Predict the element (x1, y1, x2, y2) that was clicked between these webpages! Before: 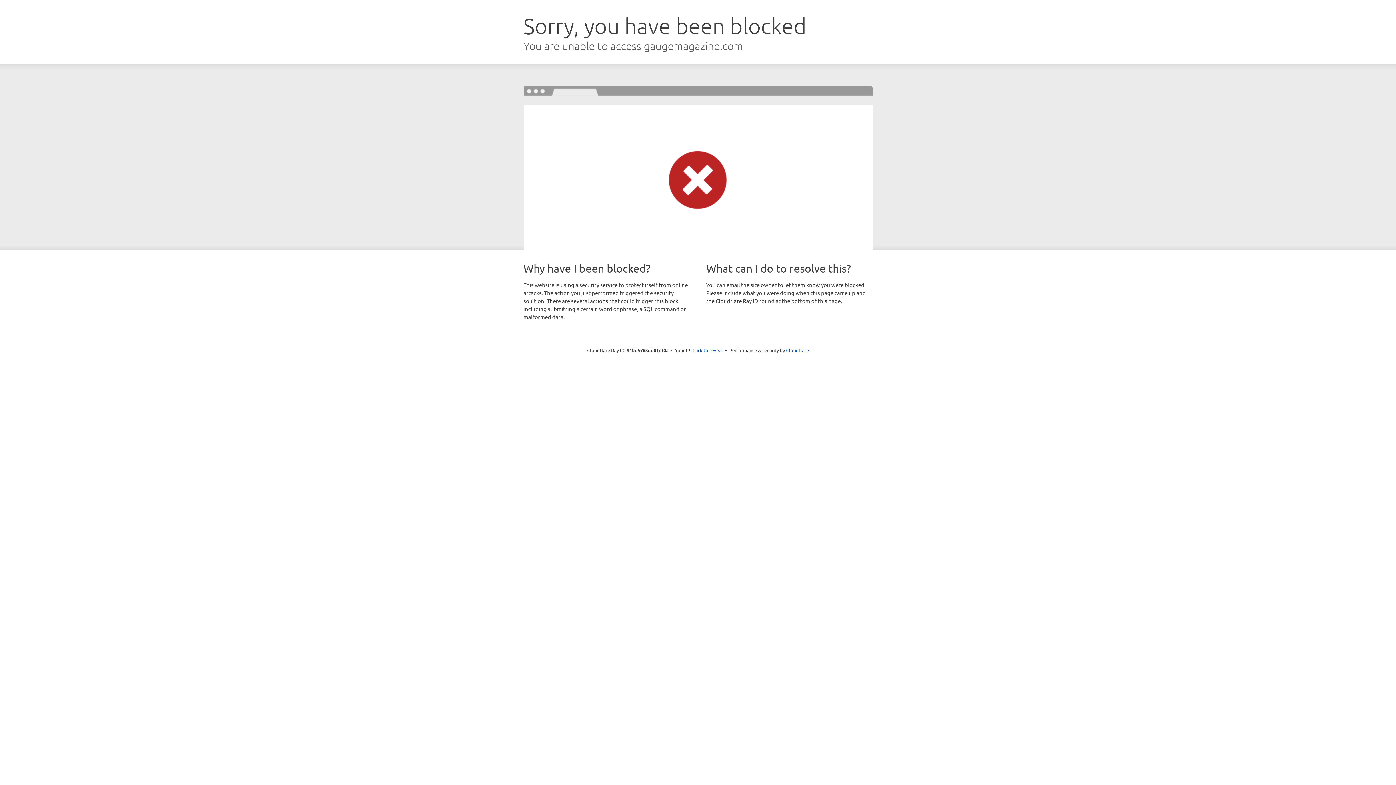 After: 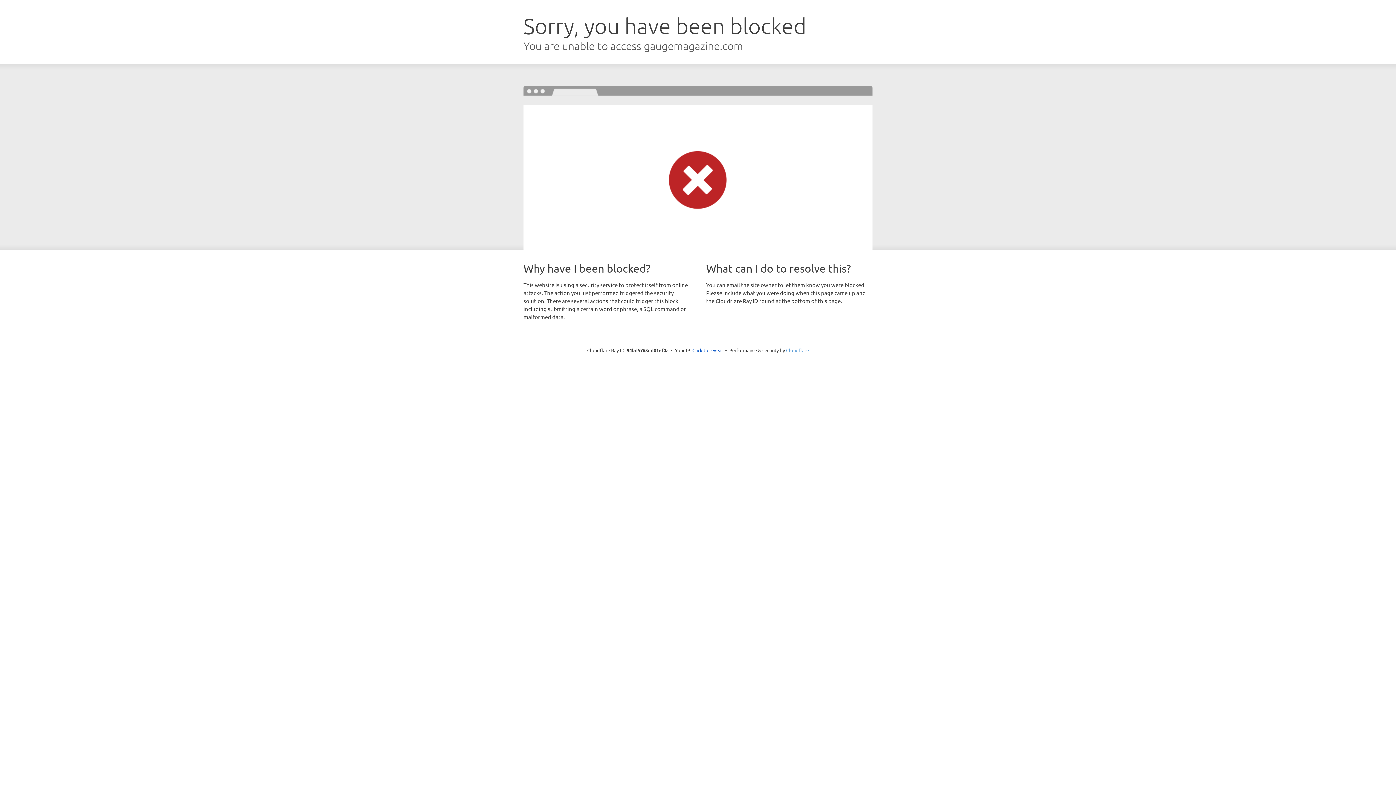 Action: label: Cloudflare bbox: (786, 347, 809, 353)